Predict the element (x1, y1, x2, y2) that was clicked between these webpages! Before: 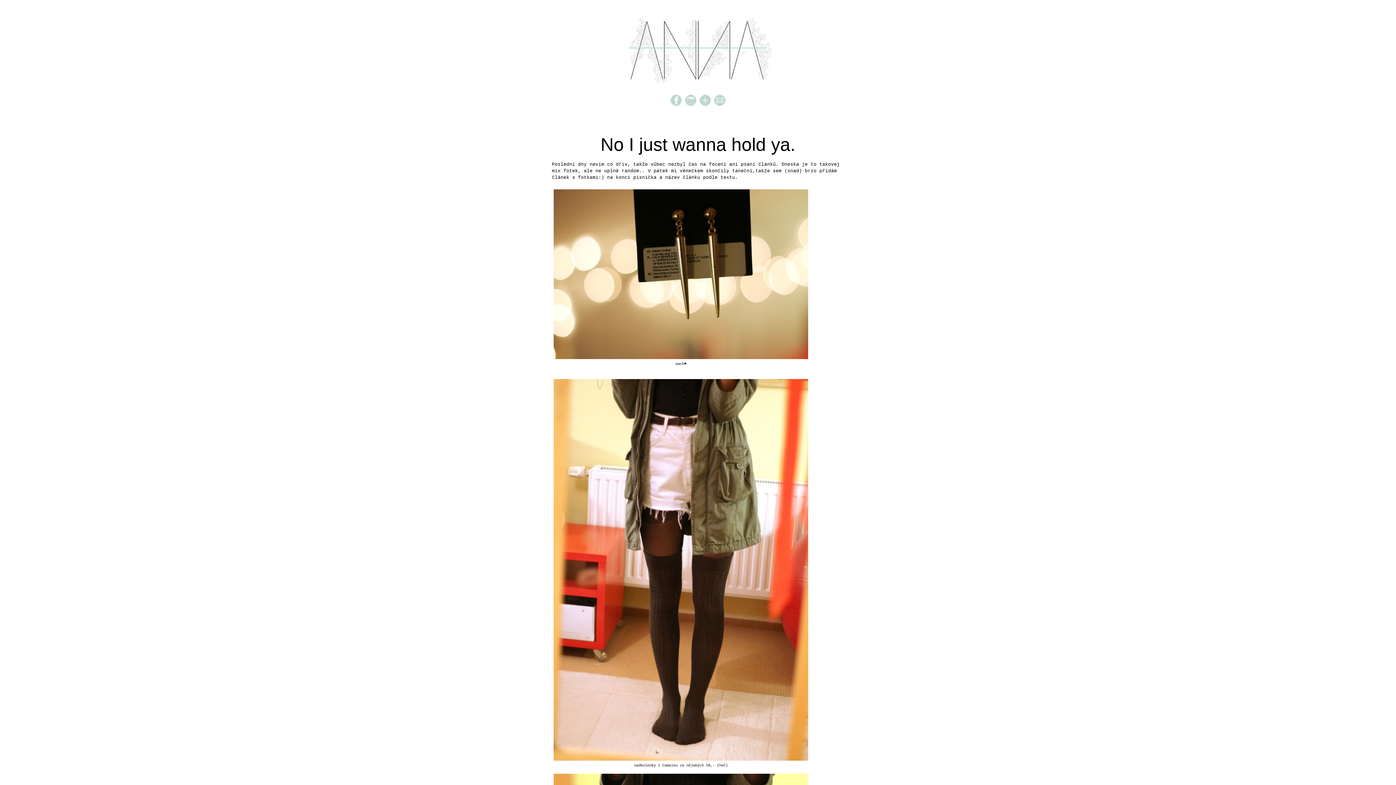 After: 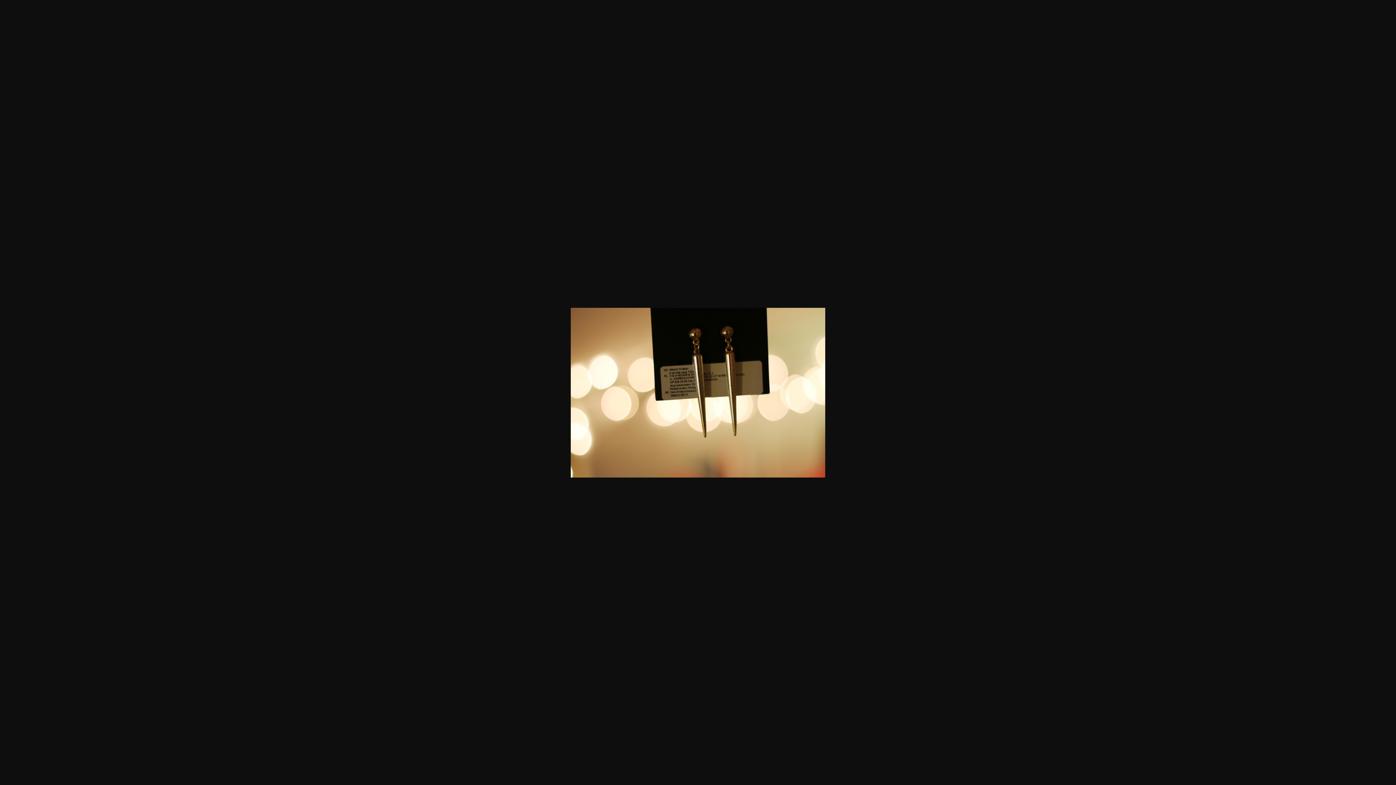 Action: bbox: (553, 355, 808, 360)